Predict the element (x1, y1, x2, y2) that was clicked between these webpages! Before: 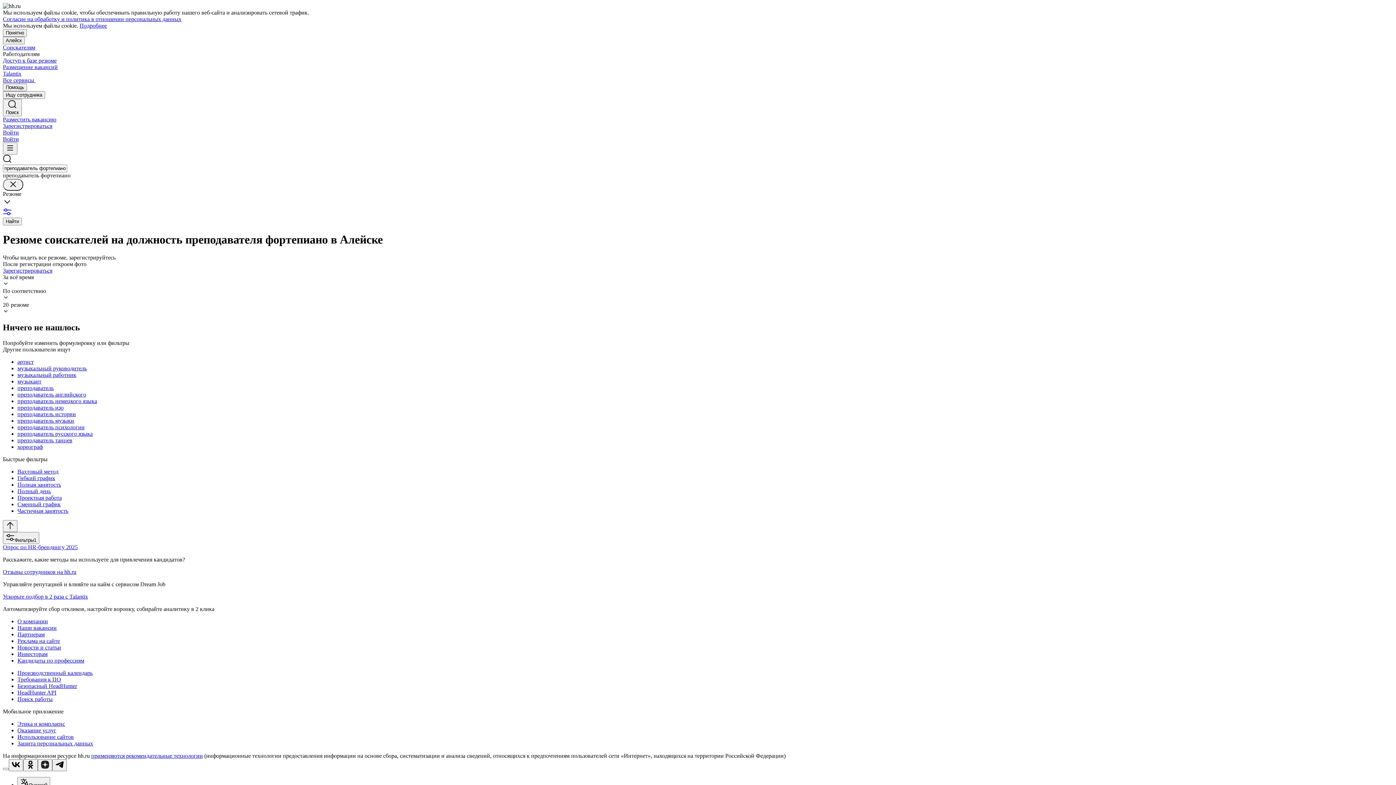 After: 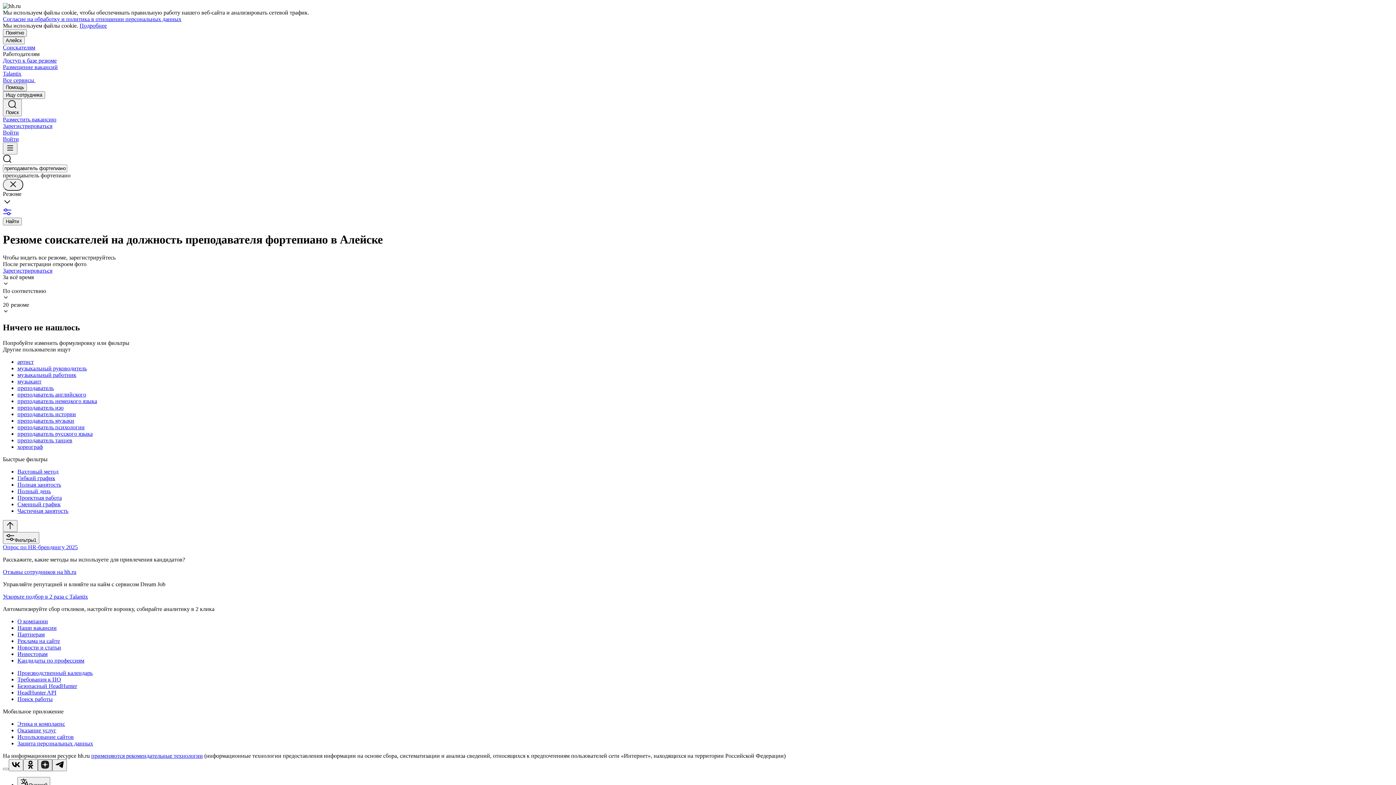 Action: bbox: (37, 759, 52, 771)